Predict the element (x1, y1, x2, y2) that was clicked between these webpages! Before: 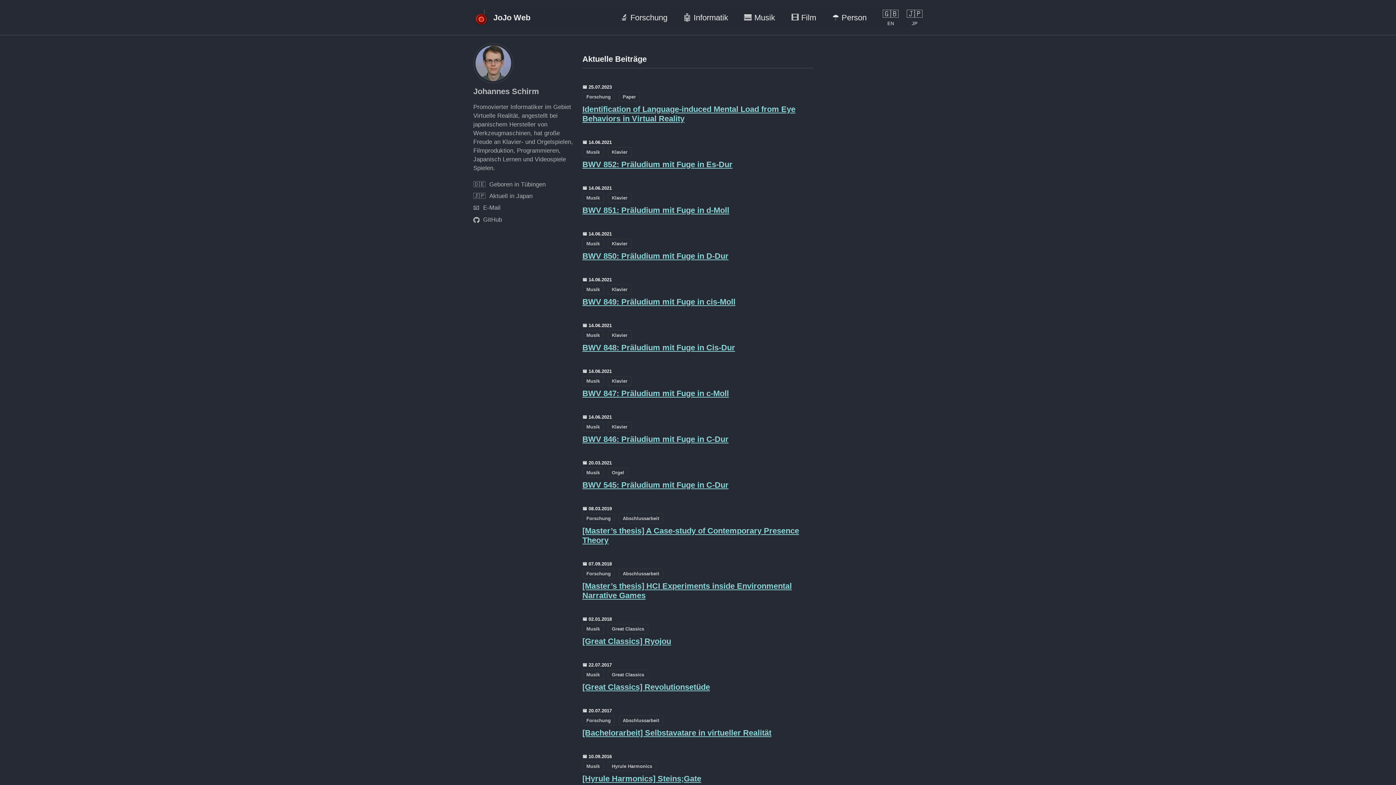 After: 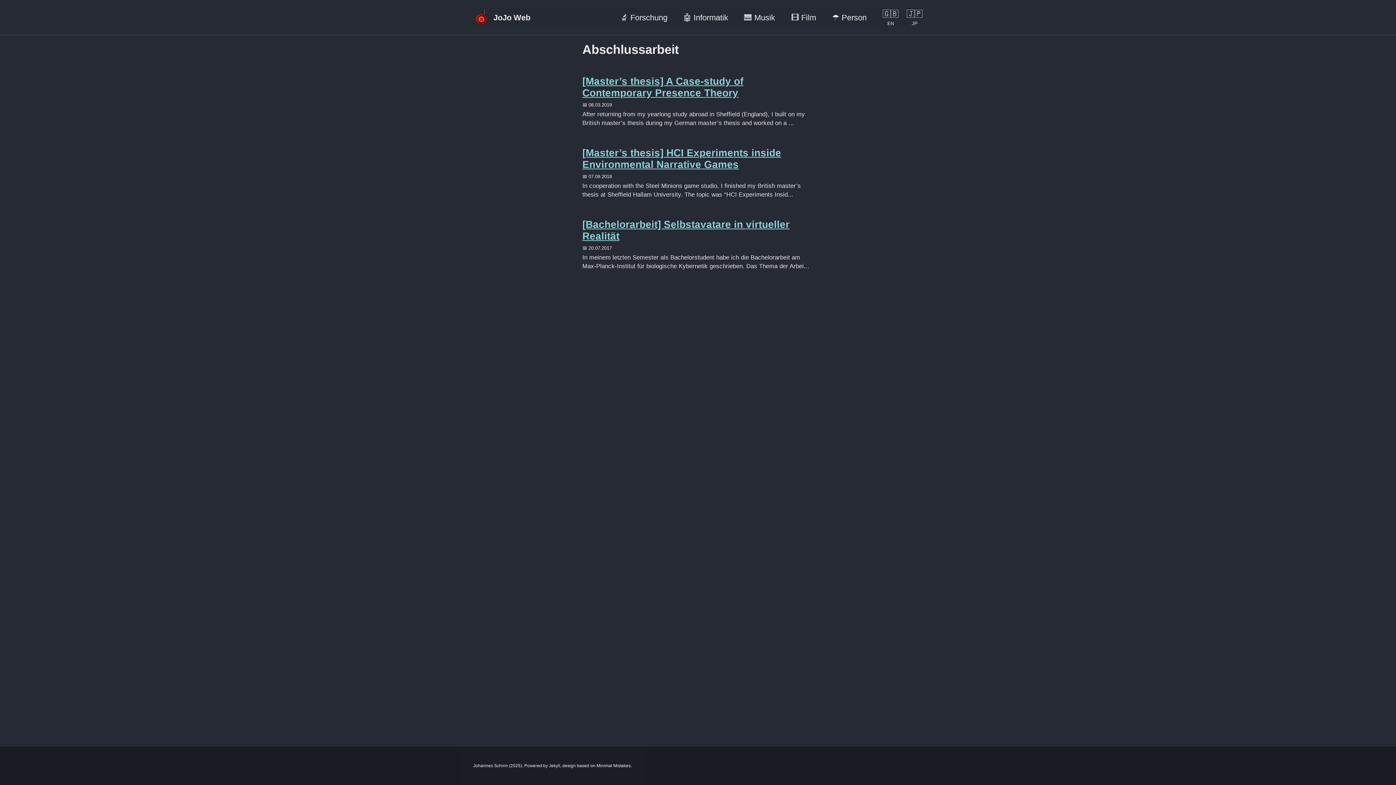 Action: label: Abschlussarbeit bbox: (618, 569, 663, 578)